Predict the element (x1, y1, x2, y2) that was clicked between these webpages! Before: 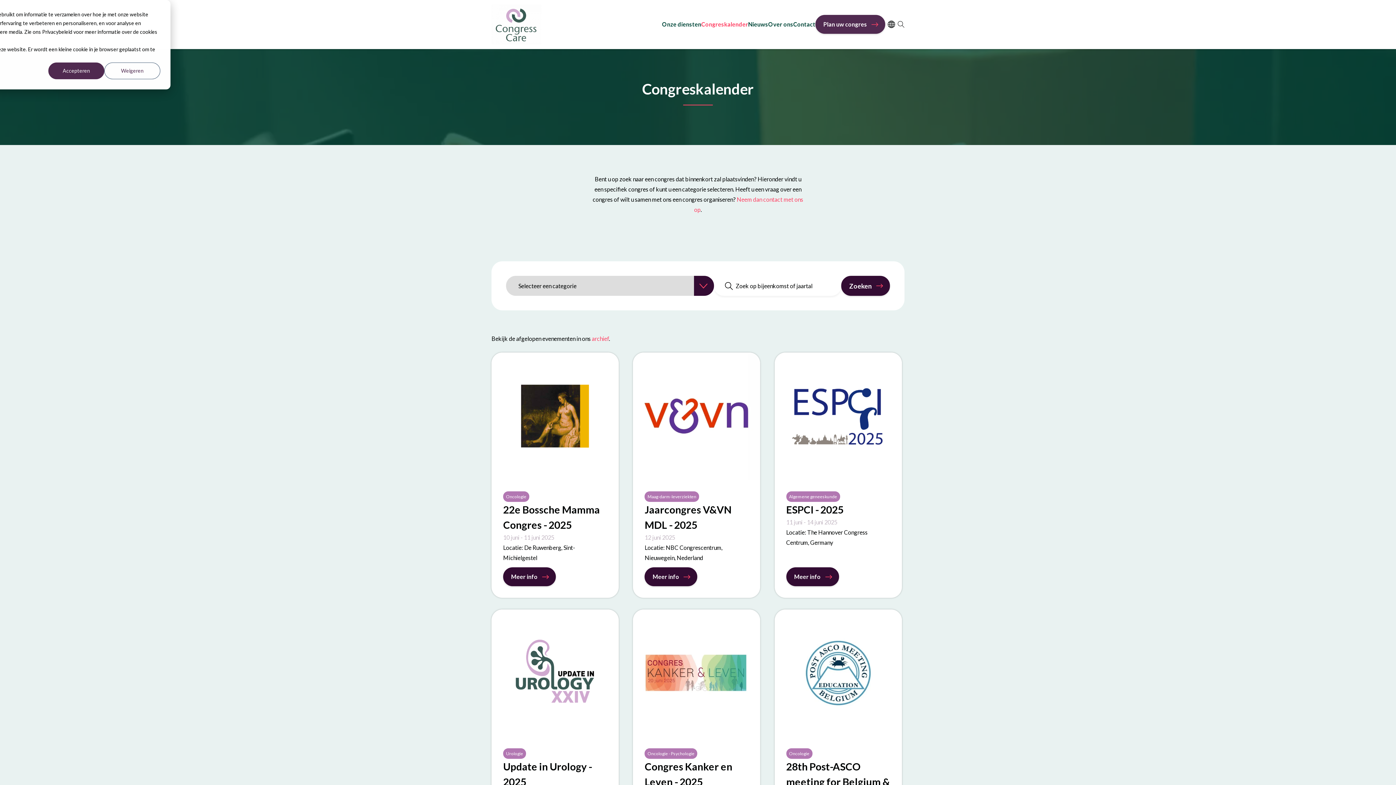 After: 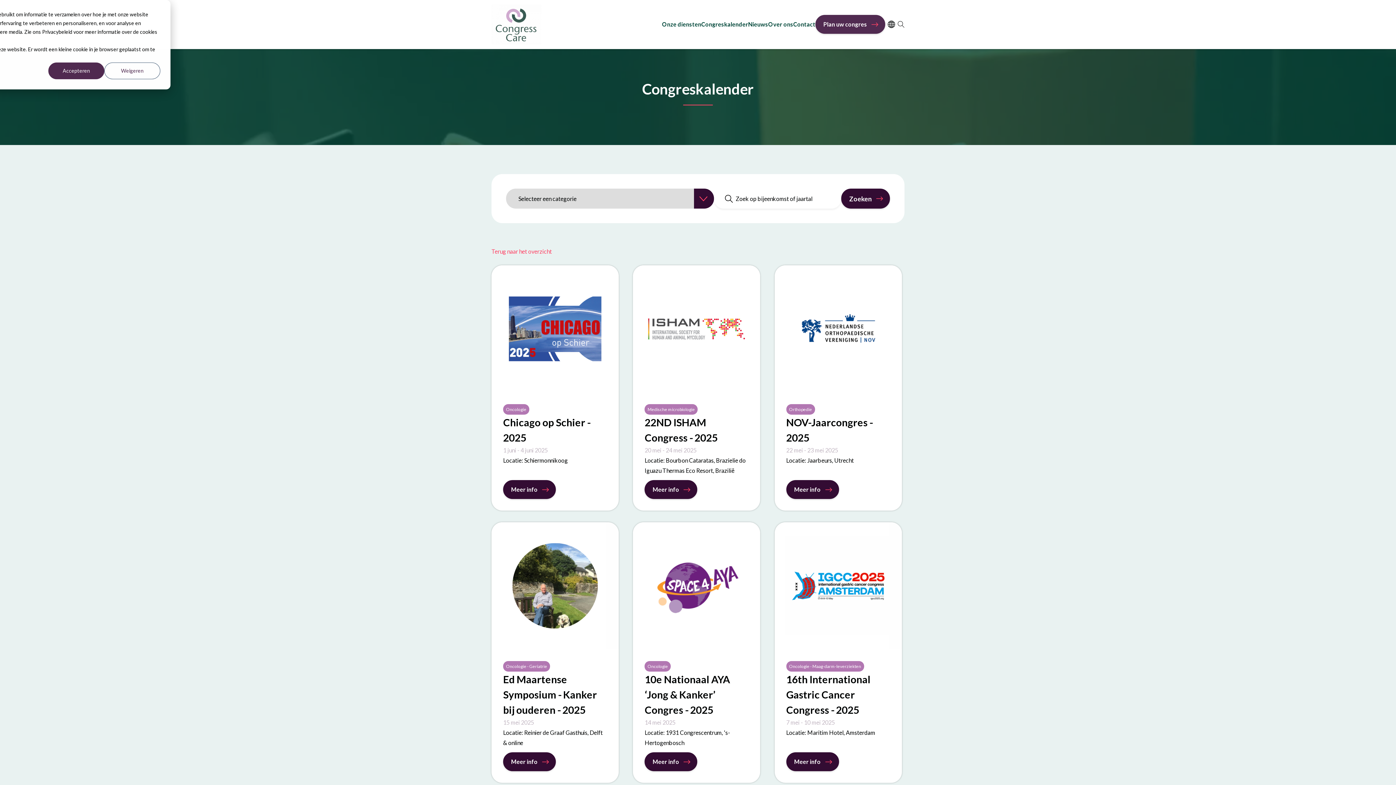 Action: bbox: (592, 335, 609, 342) label: archief